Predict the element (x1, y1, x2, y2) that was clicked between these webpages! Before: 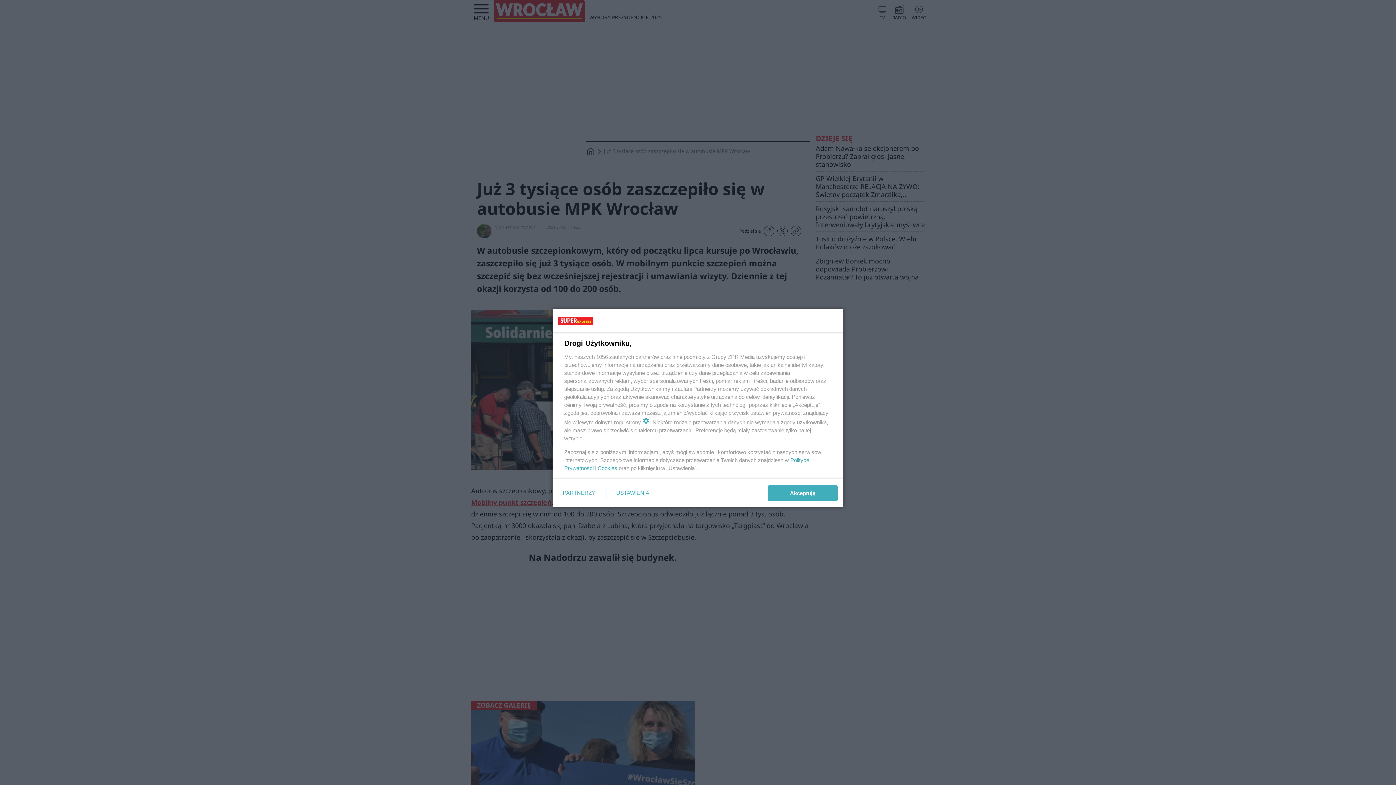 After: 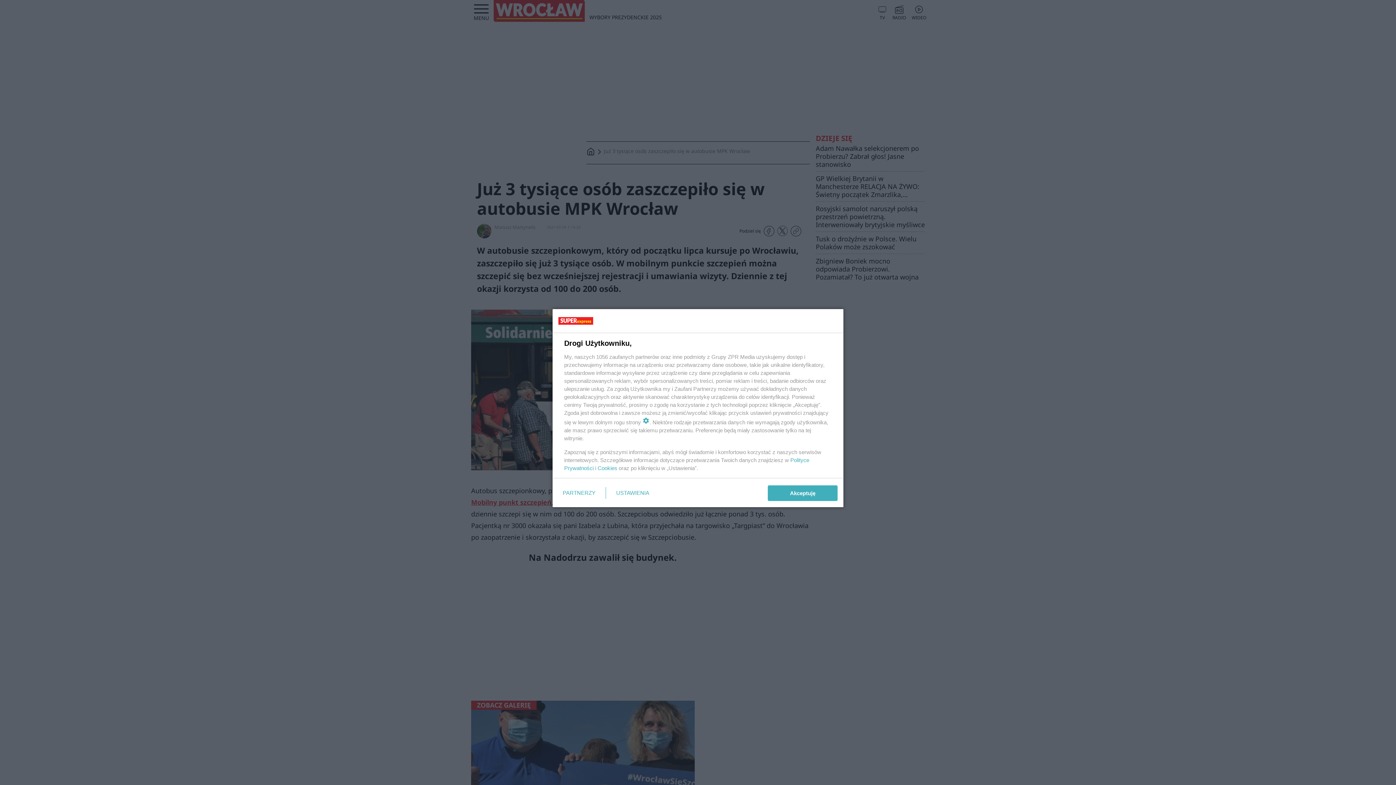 Action: bbox: (597, 465, 617, 471) label: Cookies